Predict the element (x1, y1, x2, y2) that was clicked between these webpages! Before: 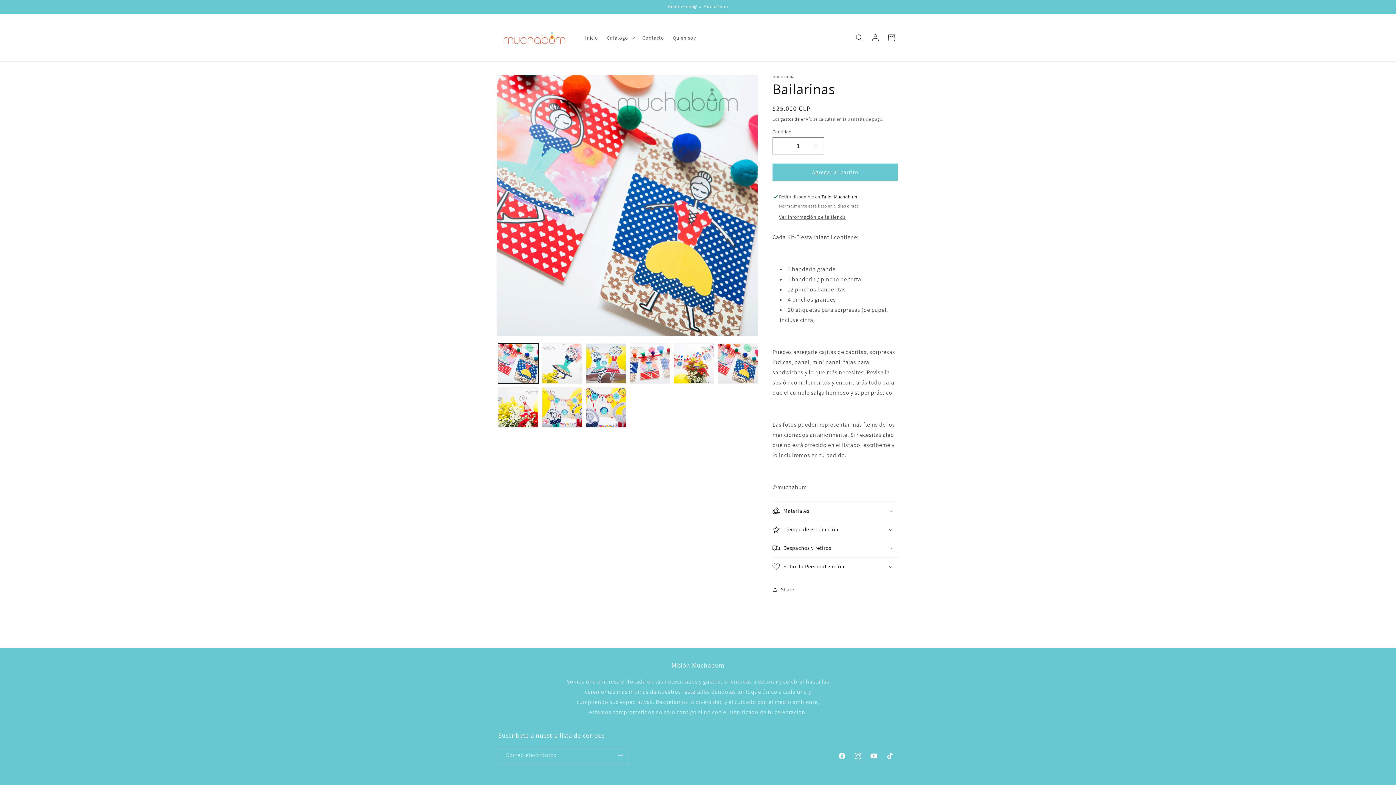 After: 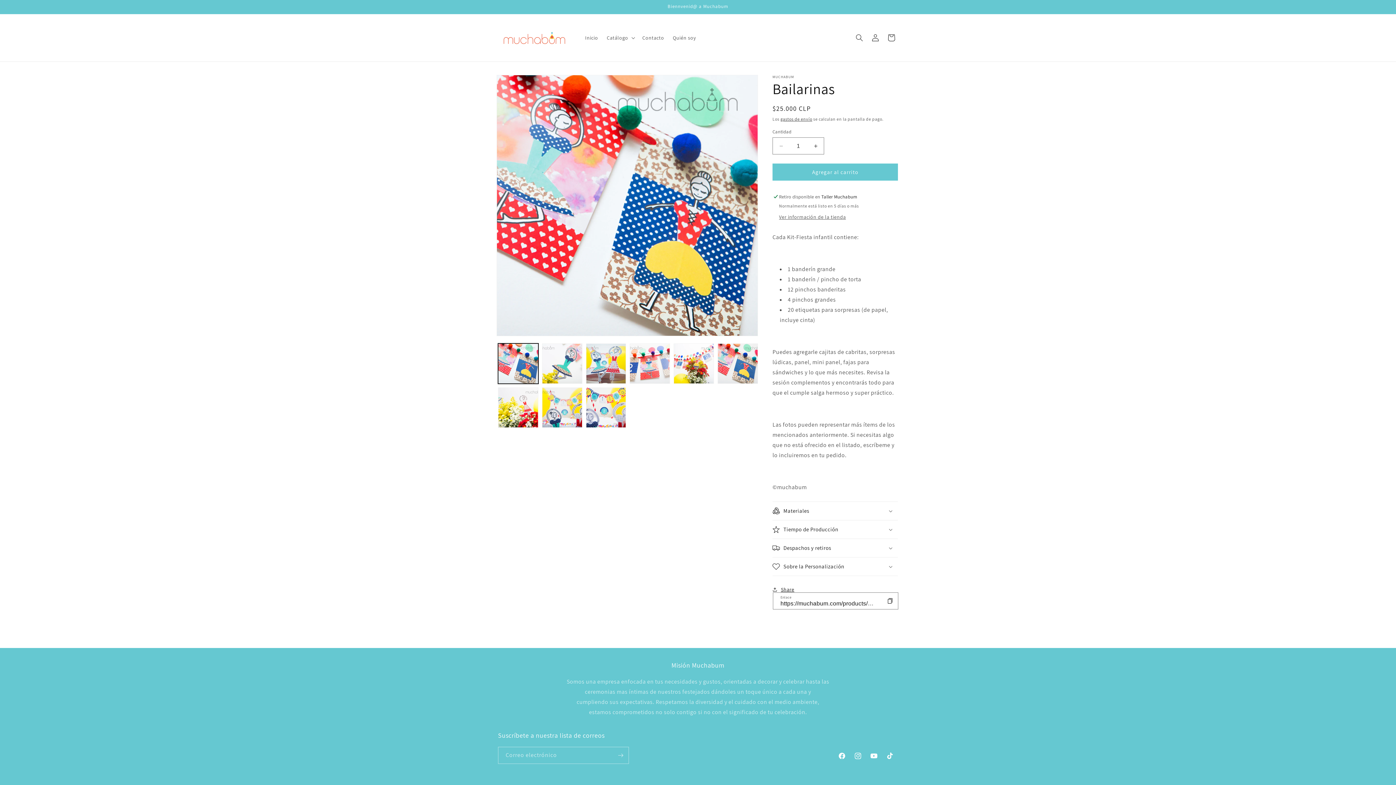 Action: label: Share bbox: (772, 581, 794, 597)